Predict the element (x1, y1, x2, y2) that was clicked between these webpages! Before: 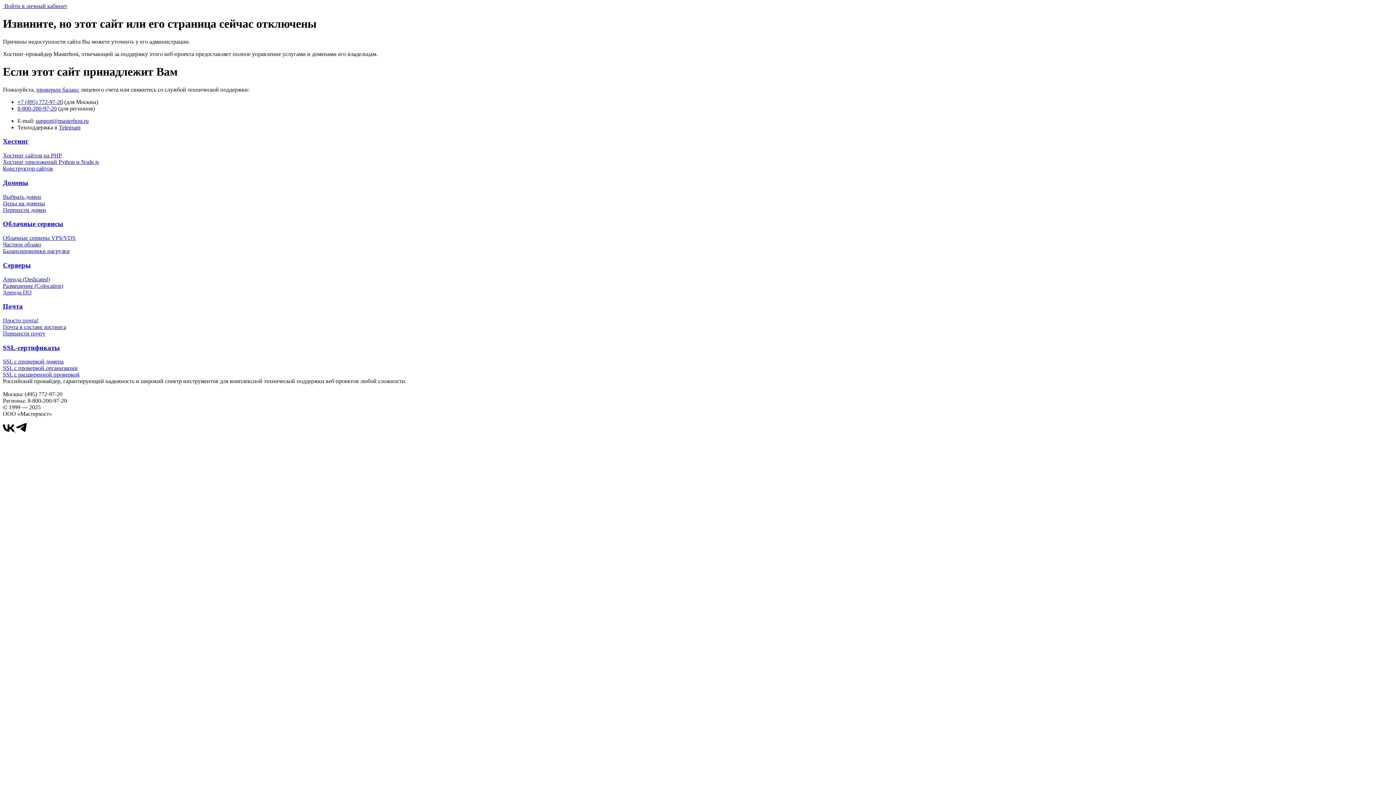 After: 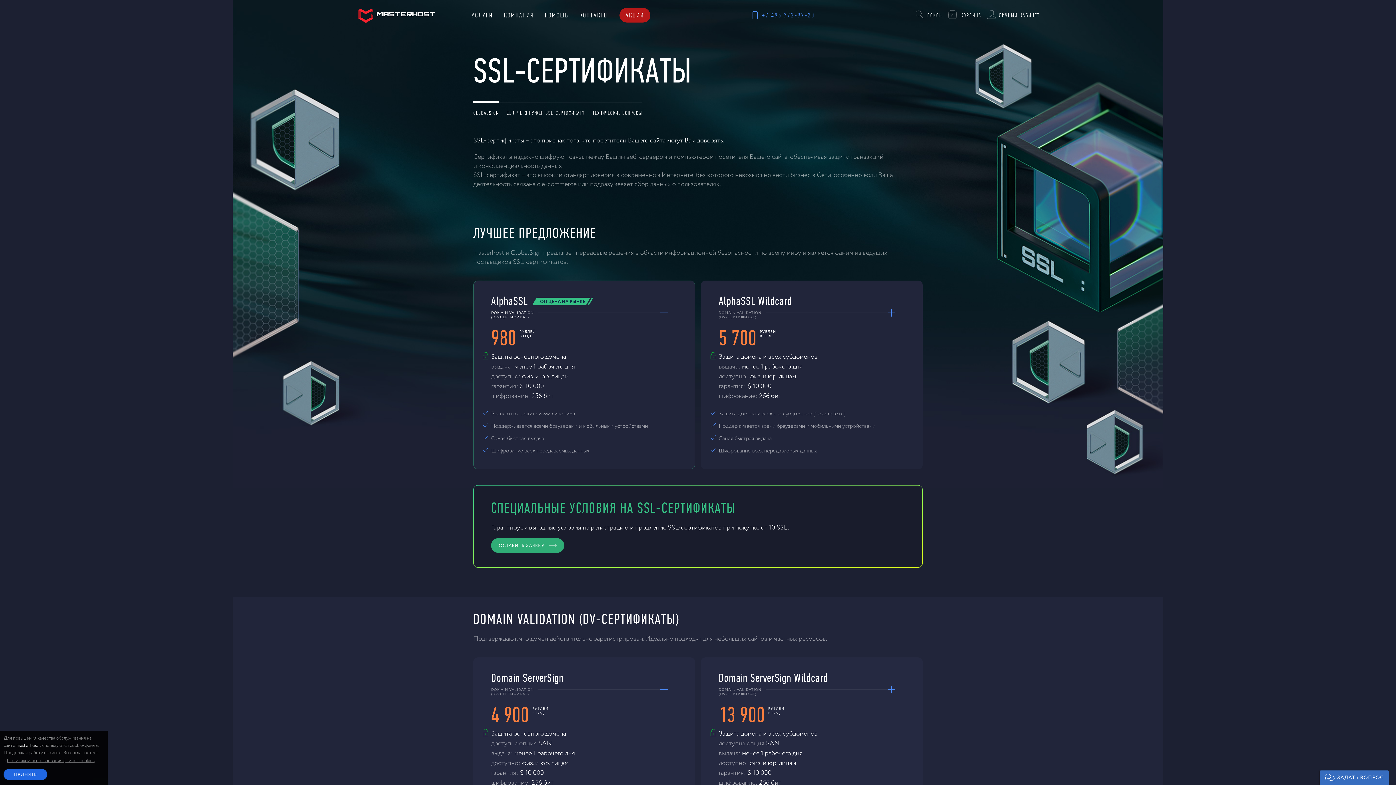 Action: label: SSL-сертификаты bbox: (2, 343, 60, 351)